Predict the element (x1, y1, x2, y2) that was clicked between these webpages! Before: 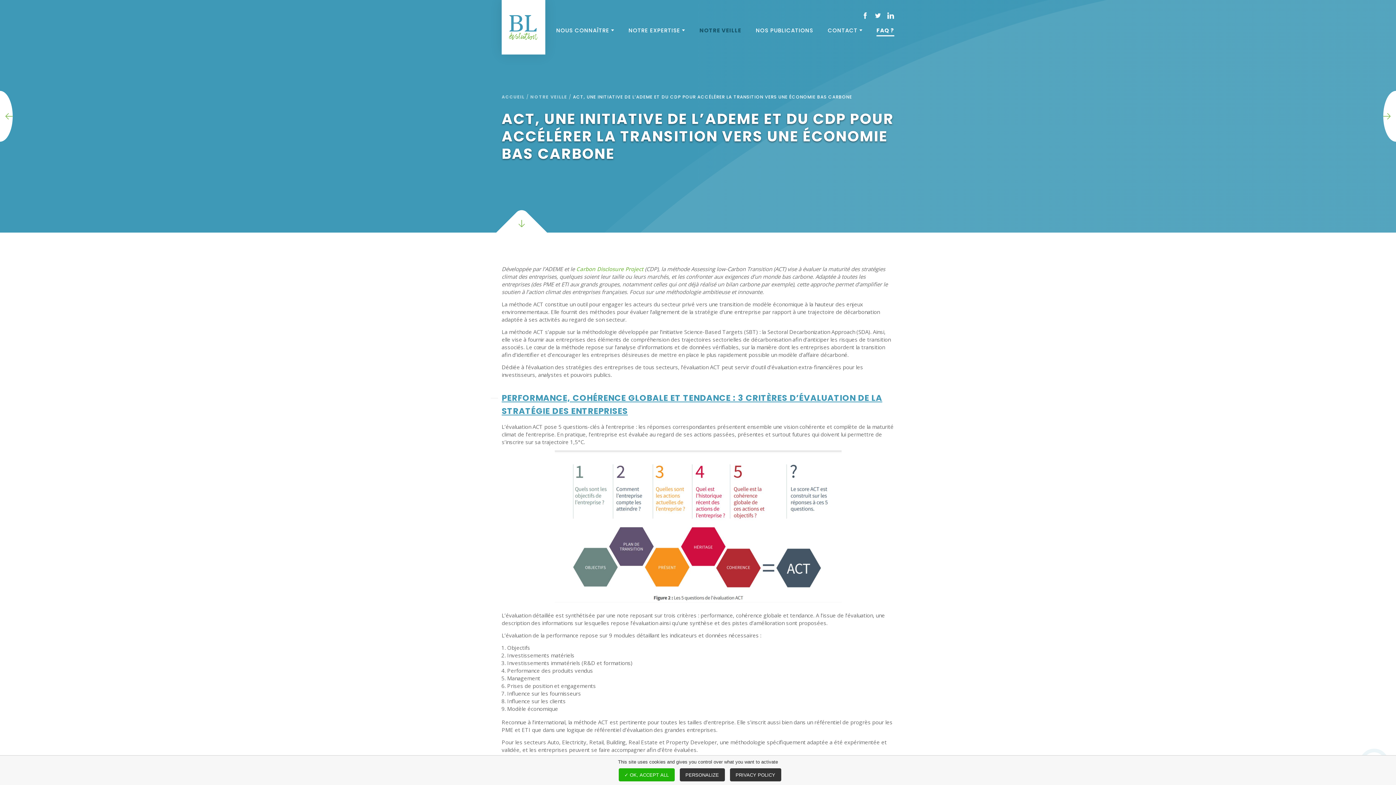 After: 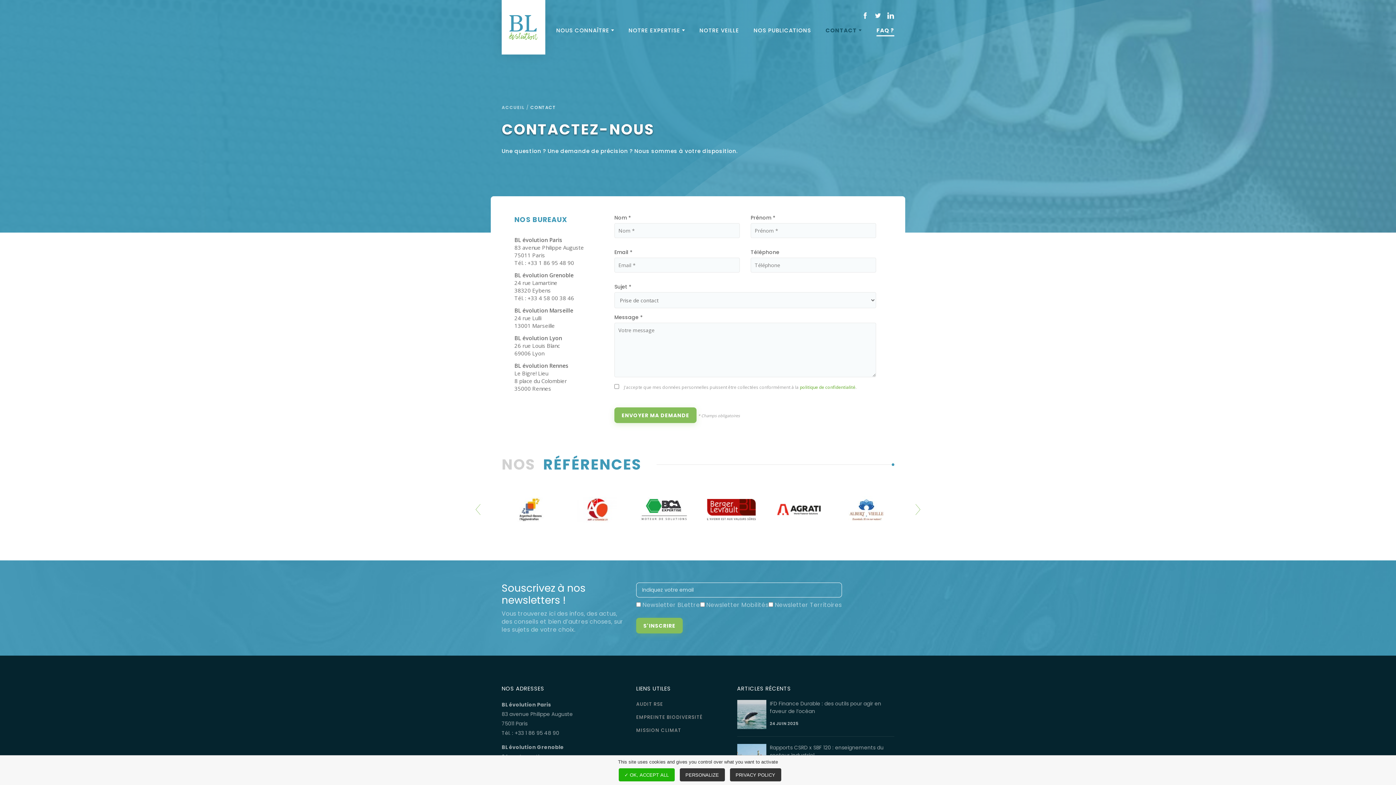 Action: label: CONTACT bbox: (828, 26, 857, 34)